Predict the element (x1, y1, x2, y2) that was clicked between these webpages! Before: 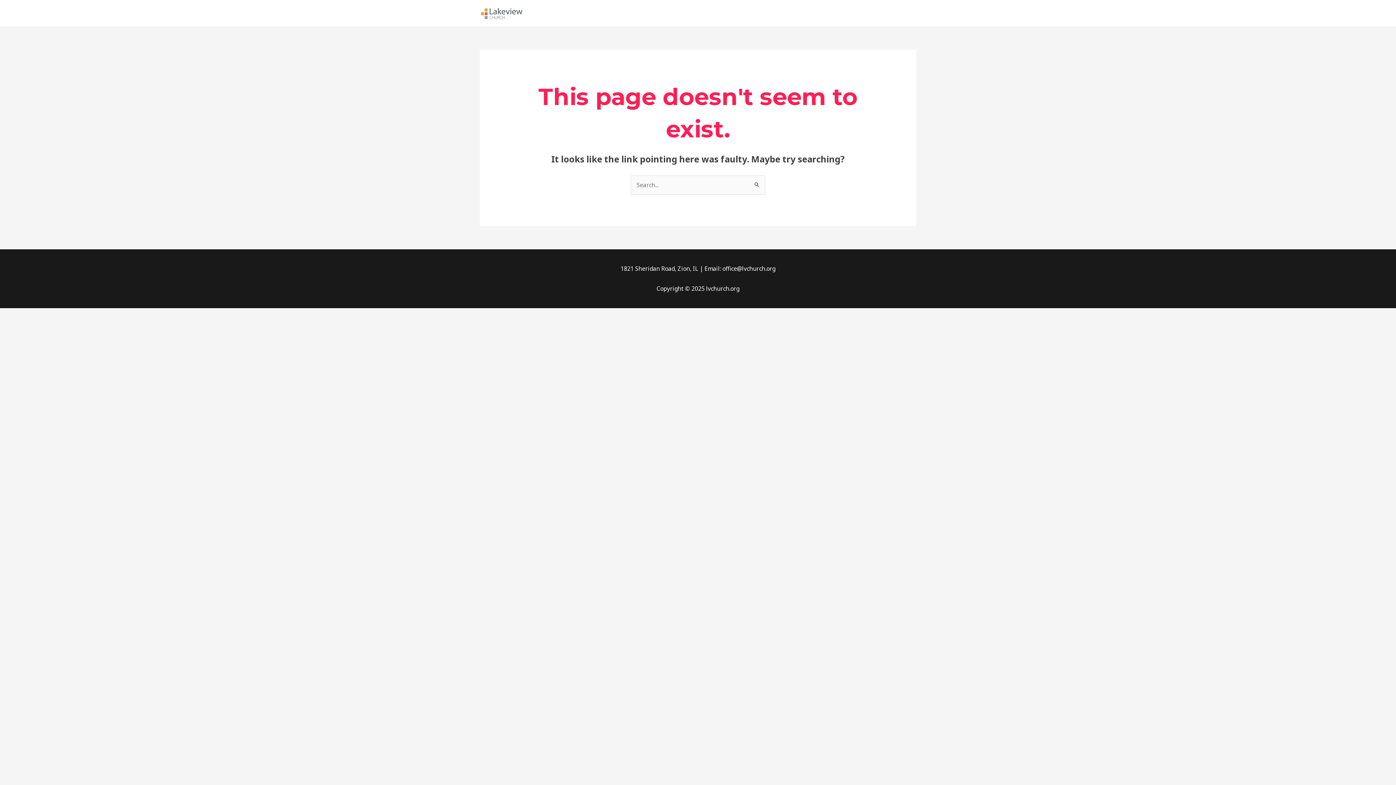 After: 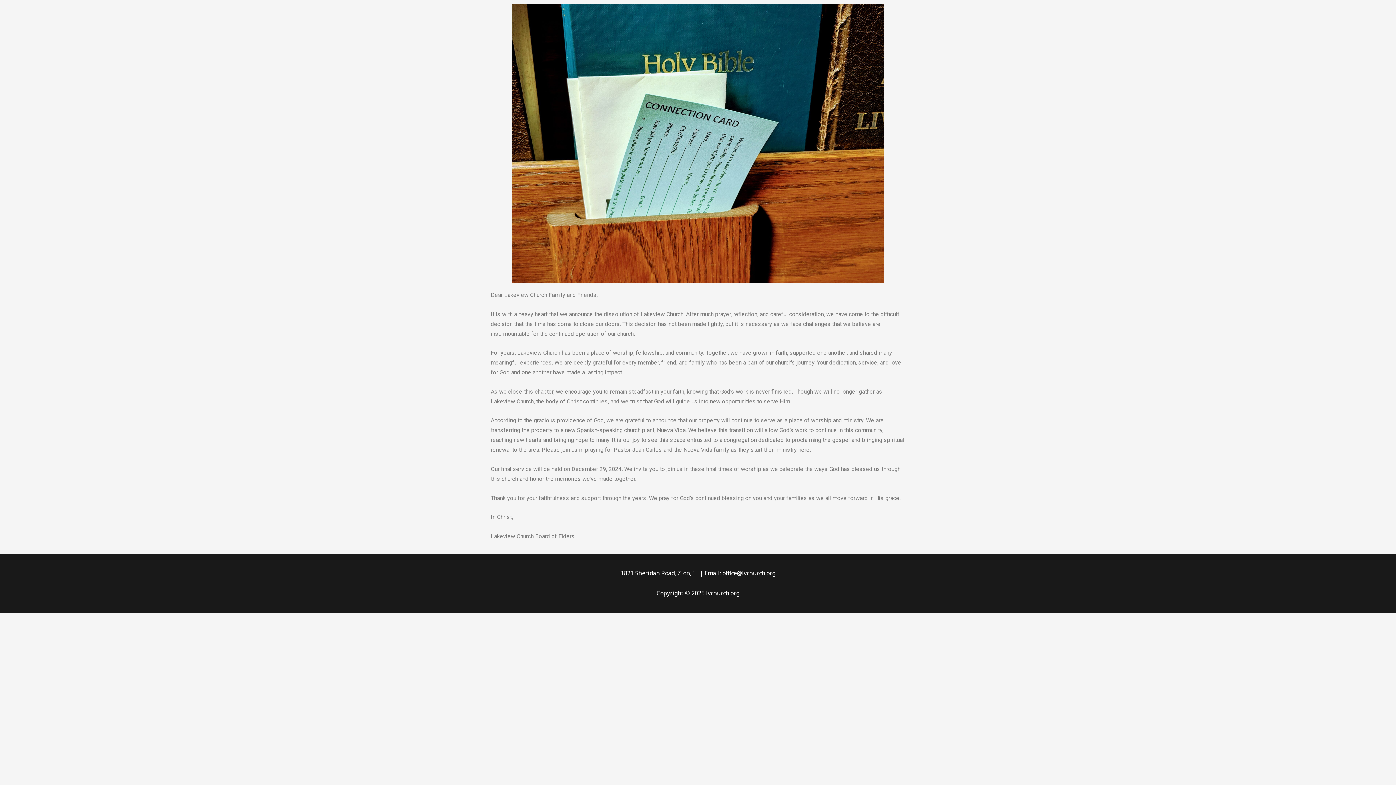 Action: bbox: (480, 8, 523, 16)